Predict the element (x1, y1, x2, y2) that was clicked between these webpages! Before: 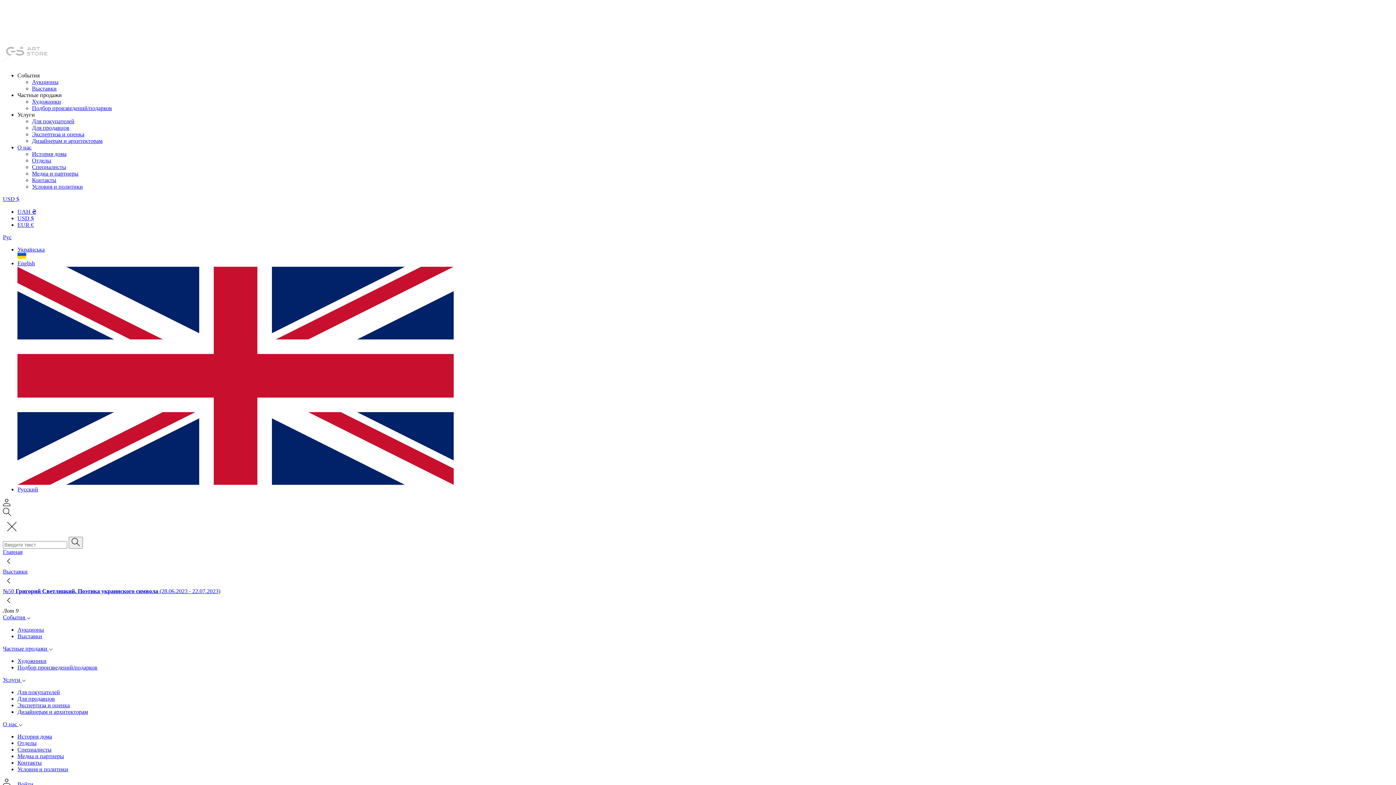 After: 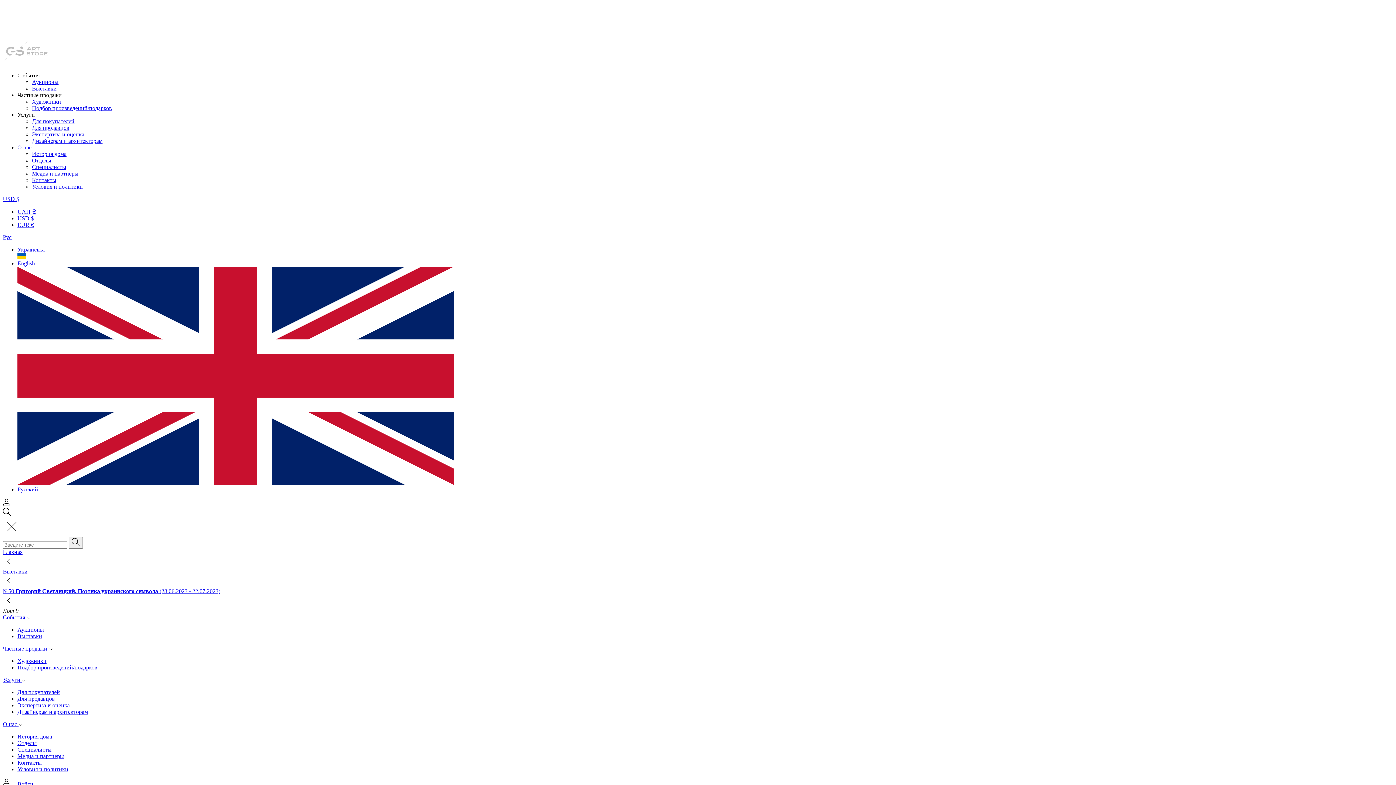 Action: bbox: (2, 196, 19, 202) label: USD $